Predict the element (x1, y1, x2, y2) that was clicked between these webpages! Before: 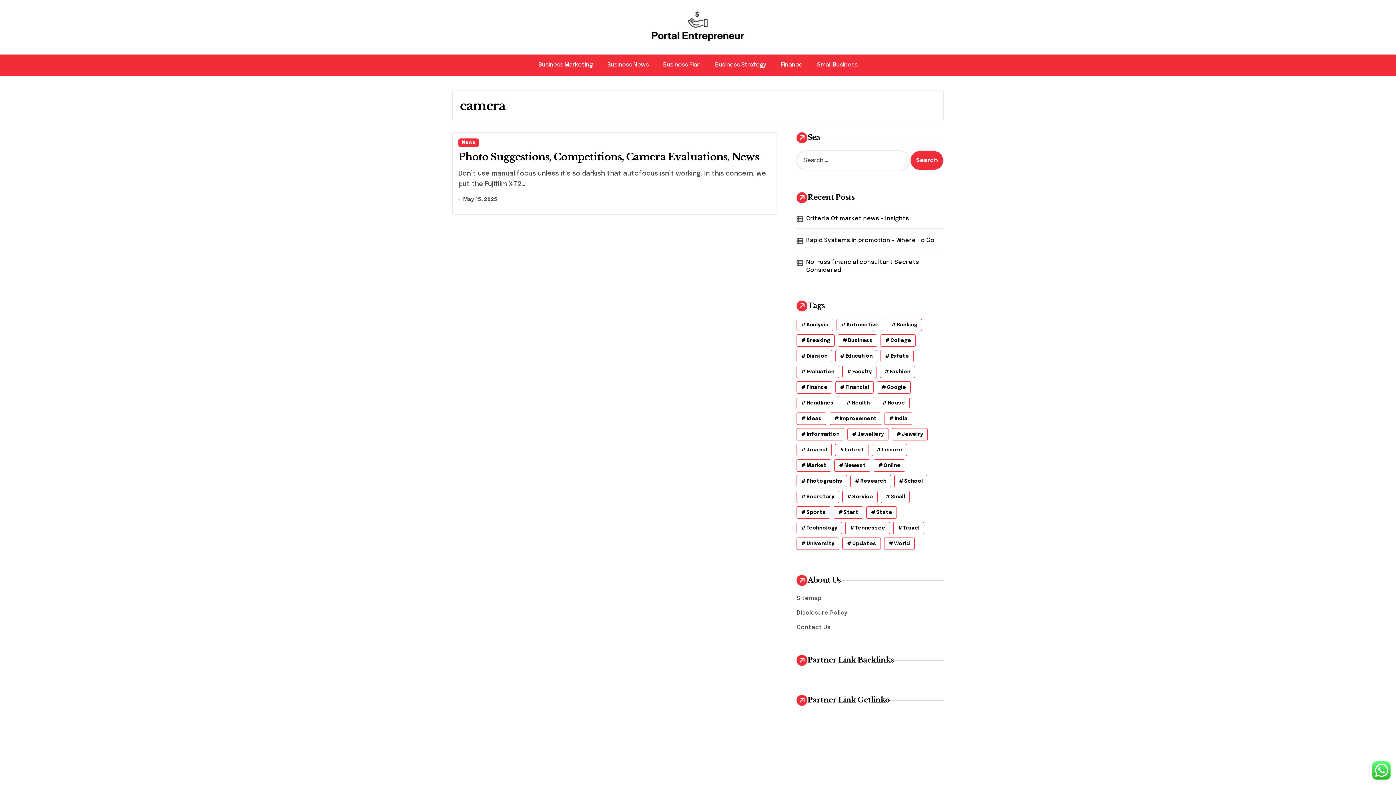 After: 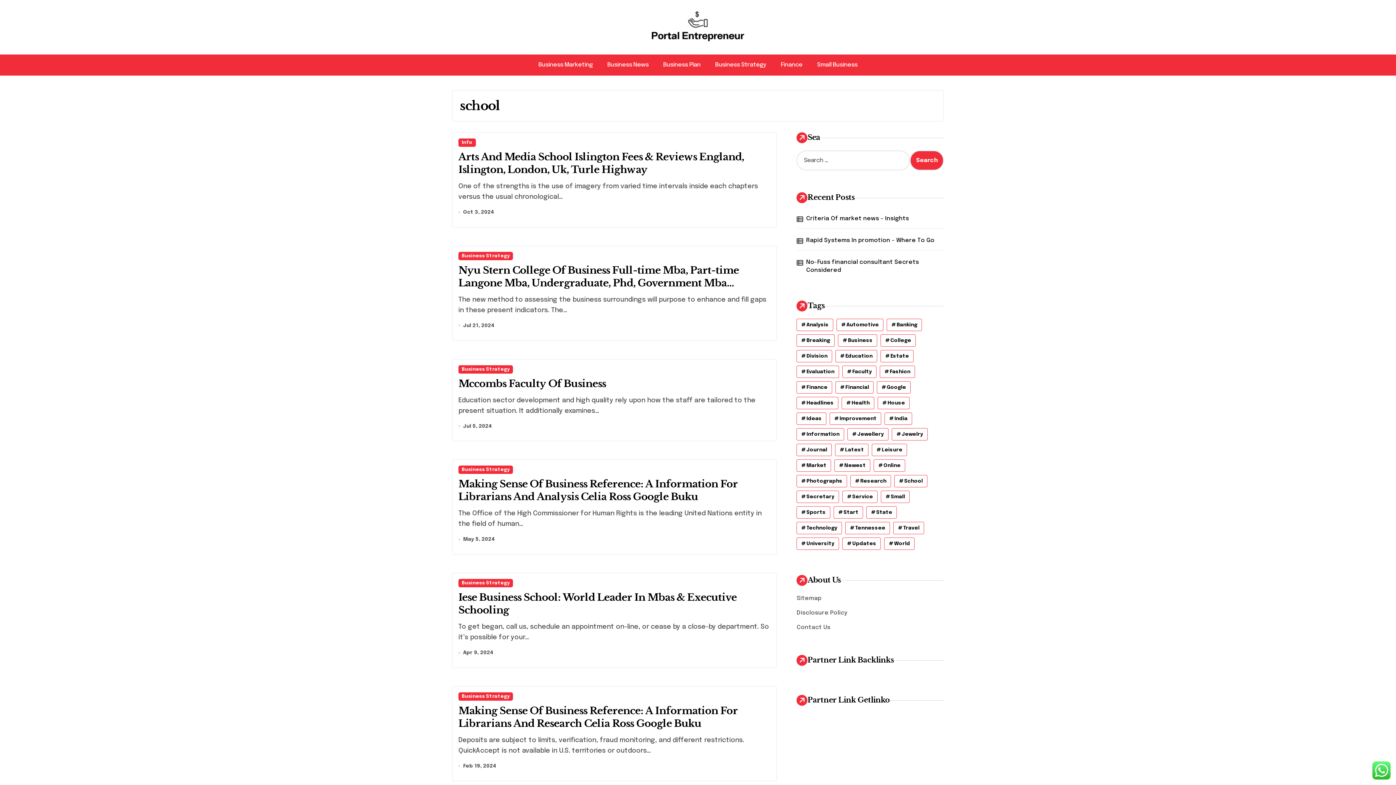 Action: label: school (21 items) bbox: (894, 475, 927, 487)